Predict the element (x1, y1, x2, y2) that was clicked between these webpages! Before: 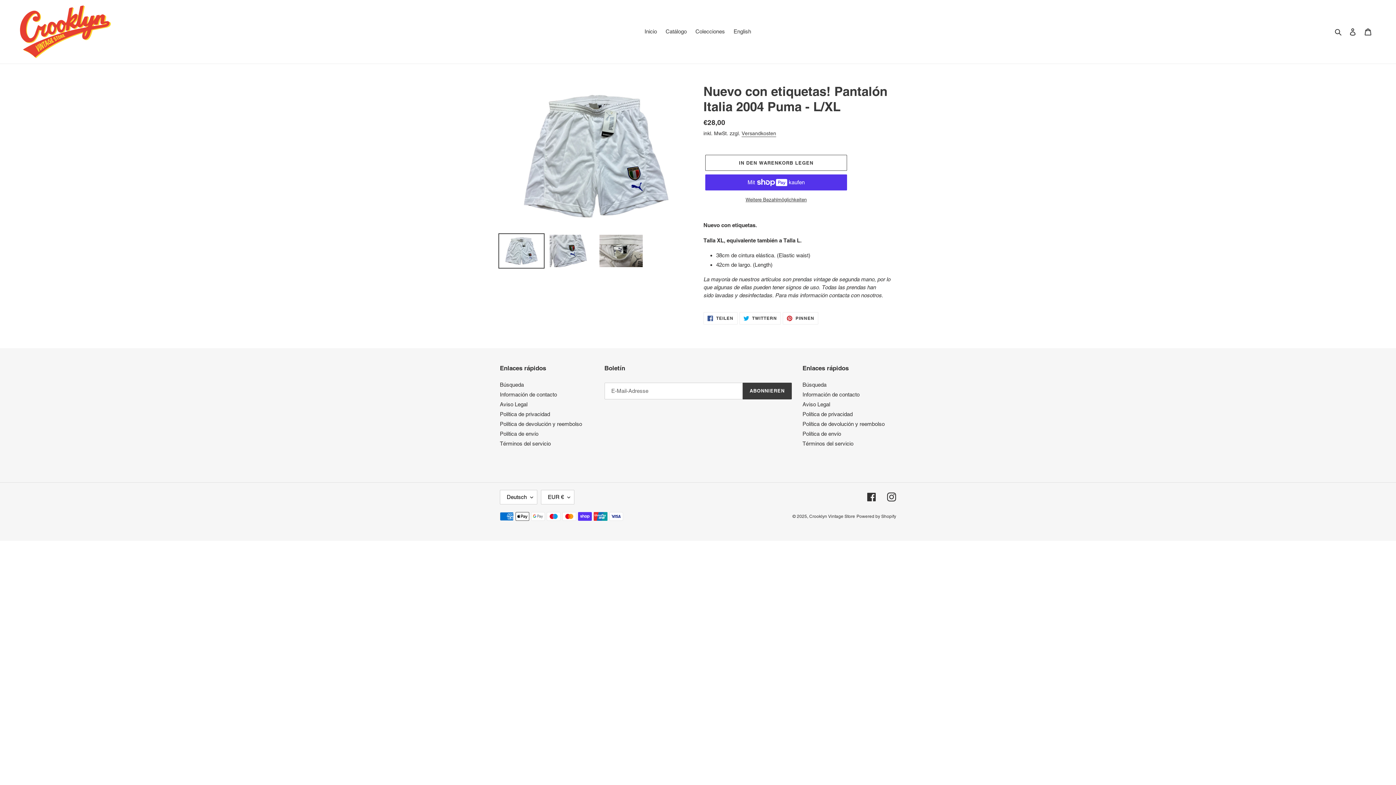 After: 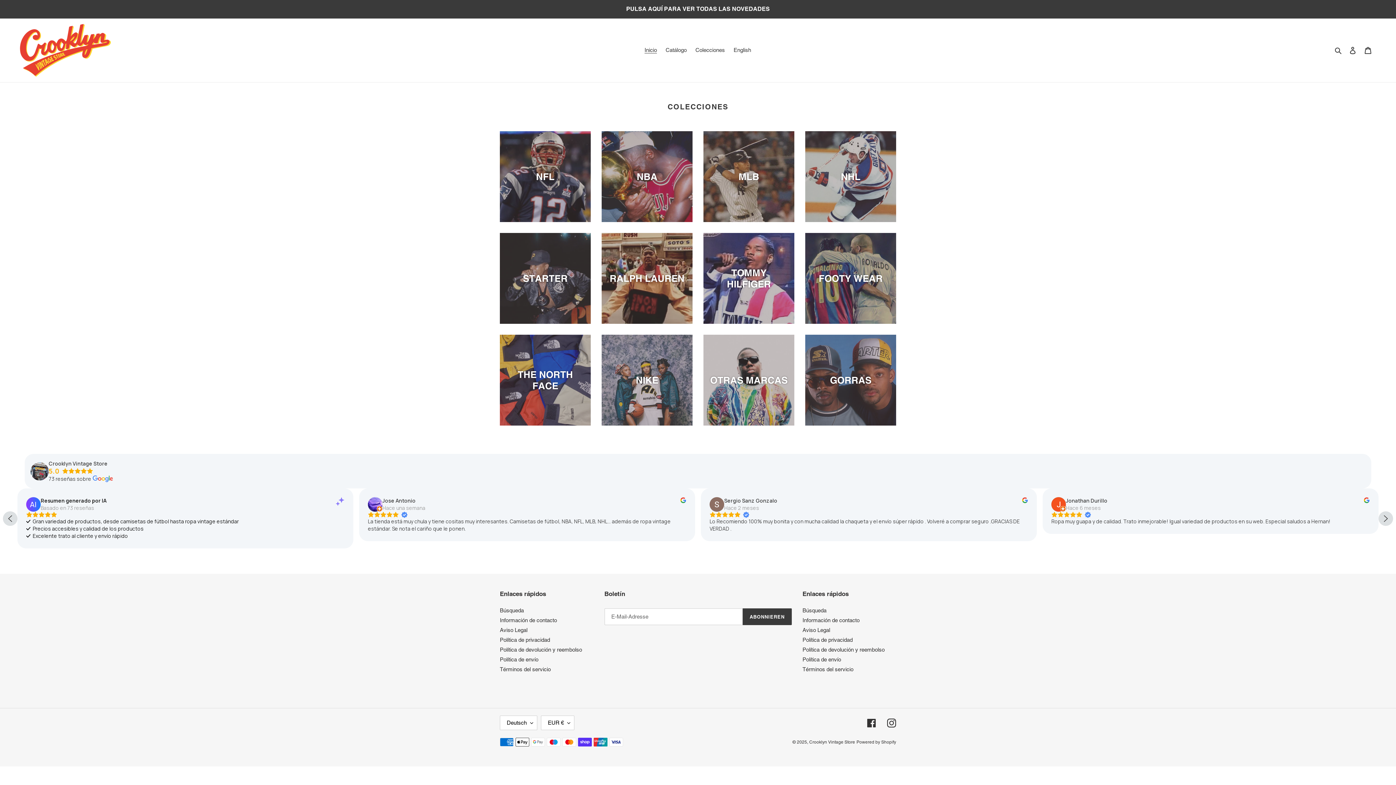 Action: bbox: (809, 514, 855, 519) label: Crooklyn Vintage Store